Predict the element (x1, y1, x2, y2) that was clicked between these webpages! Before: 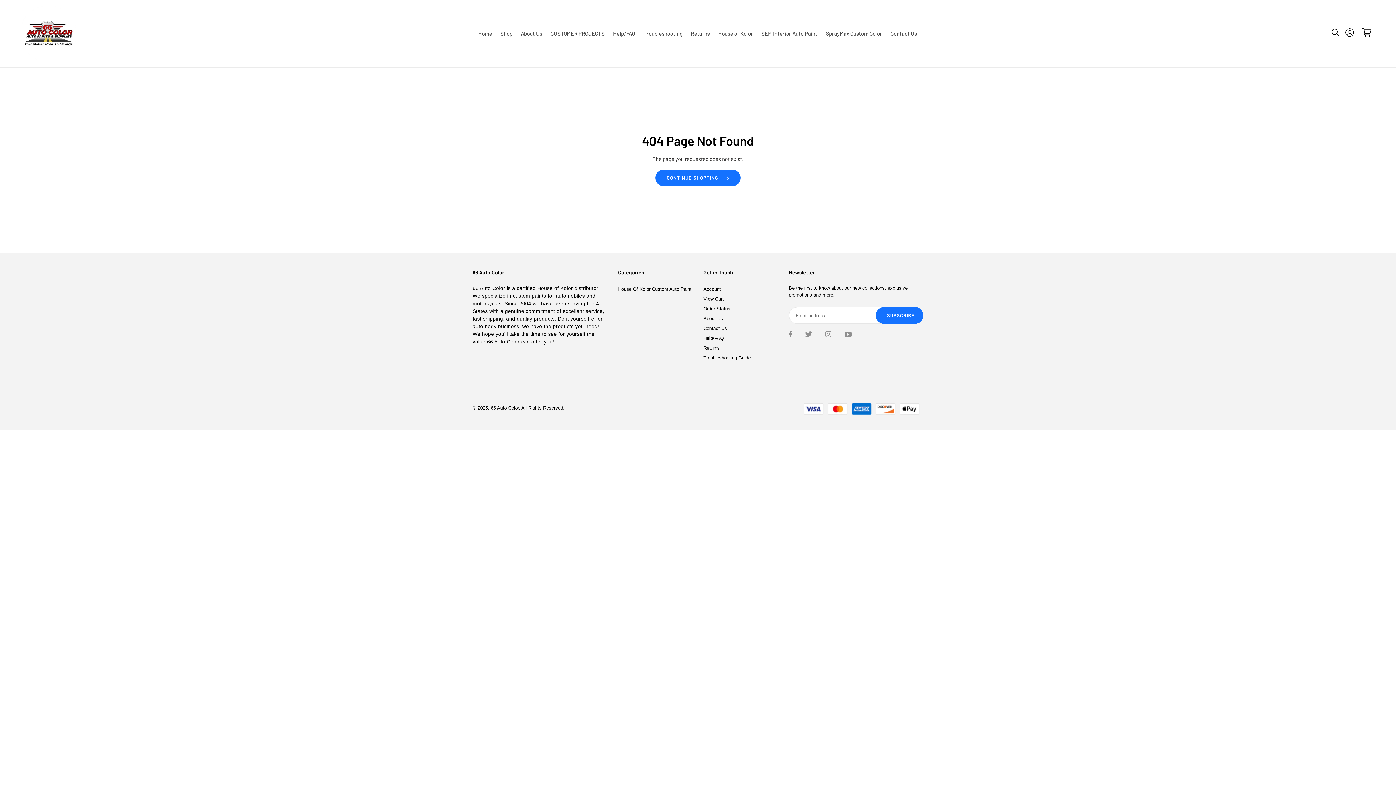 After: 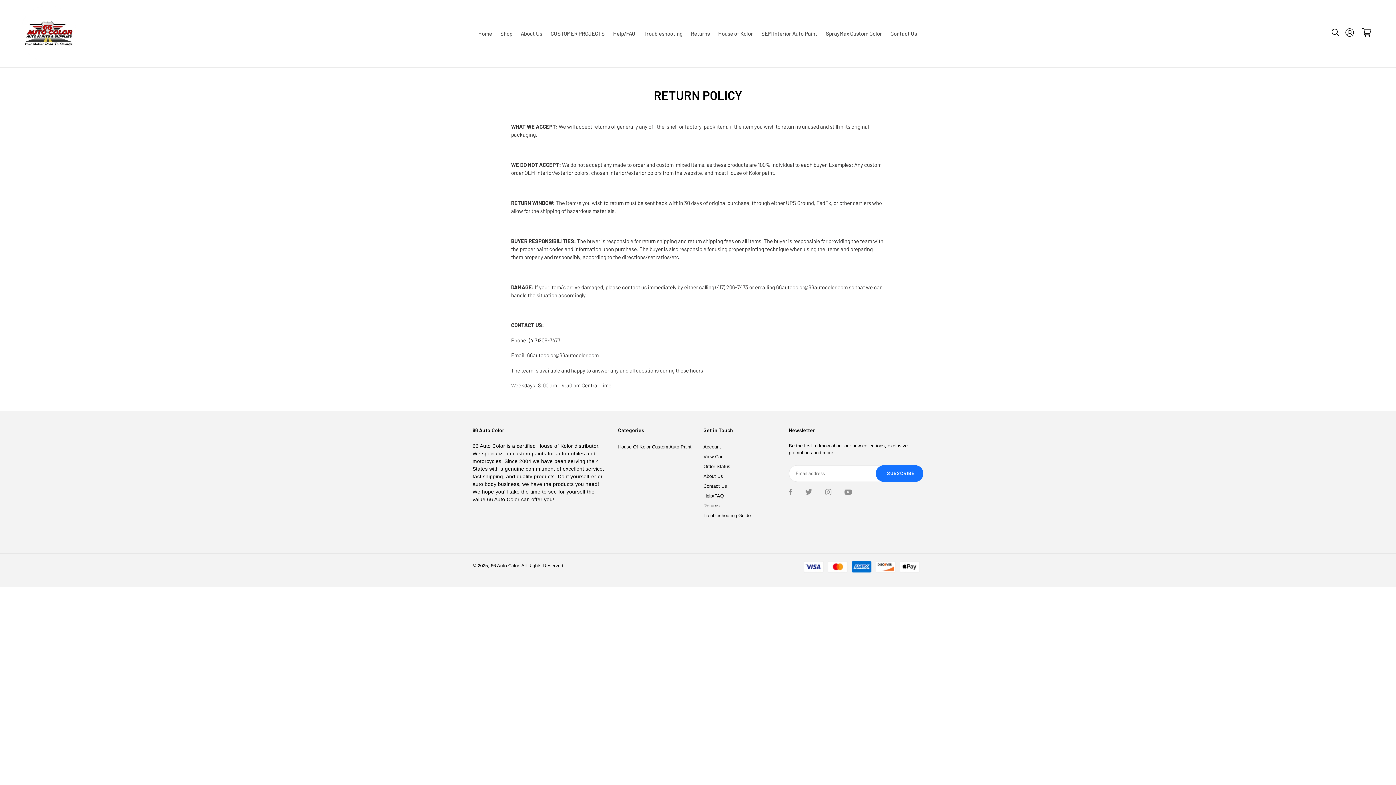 Action: label: Returns bbox: (687, 24, 713, 42)